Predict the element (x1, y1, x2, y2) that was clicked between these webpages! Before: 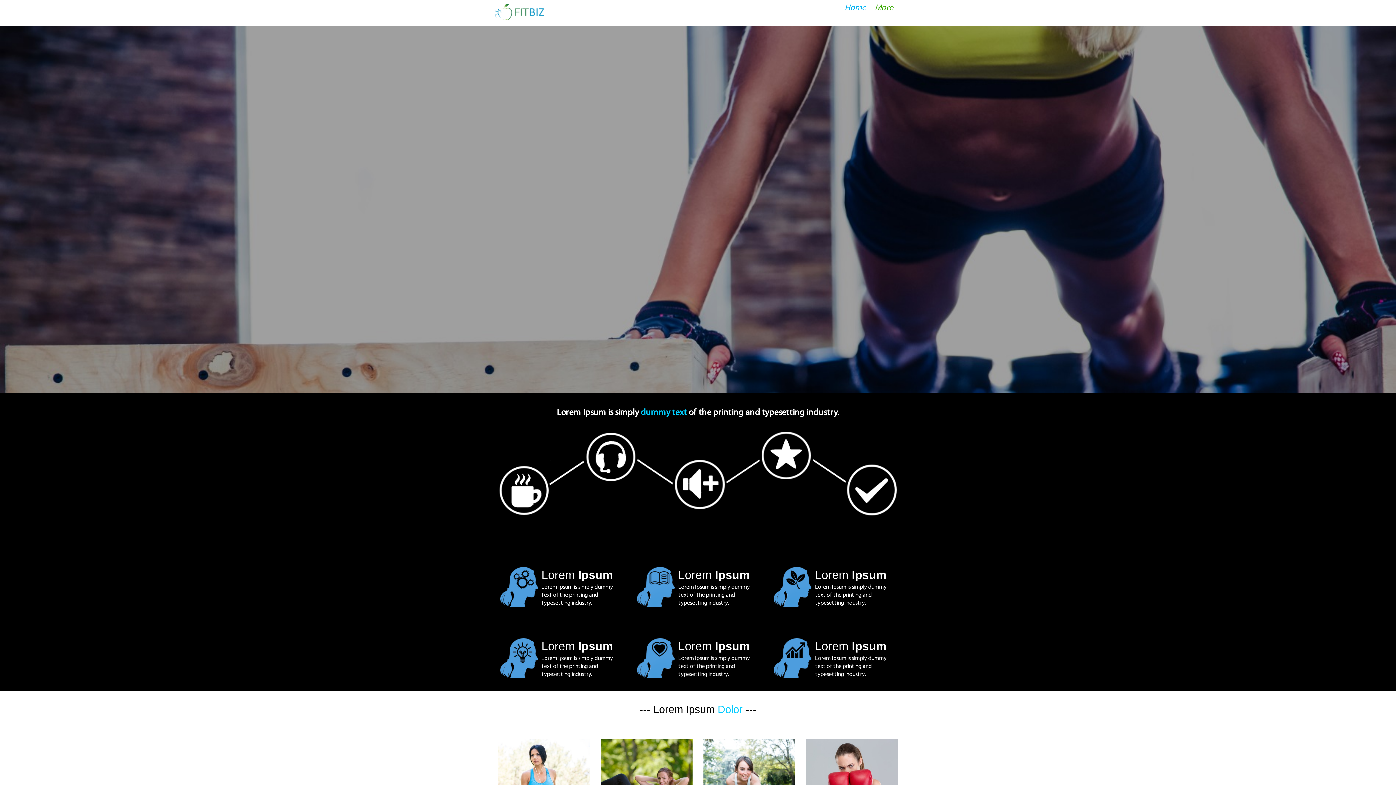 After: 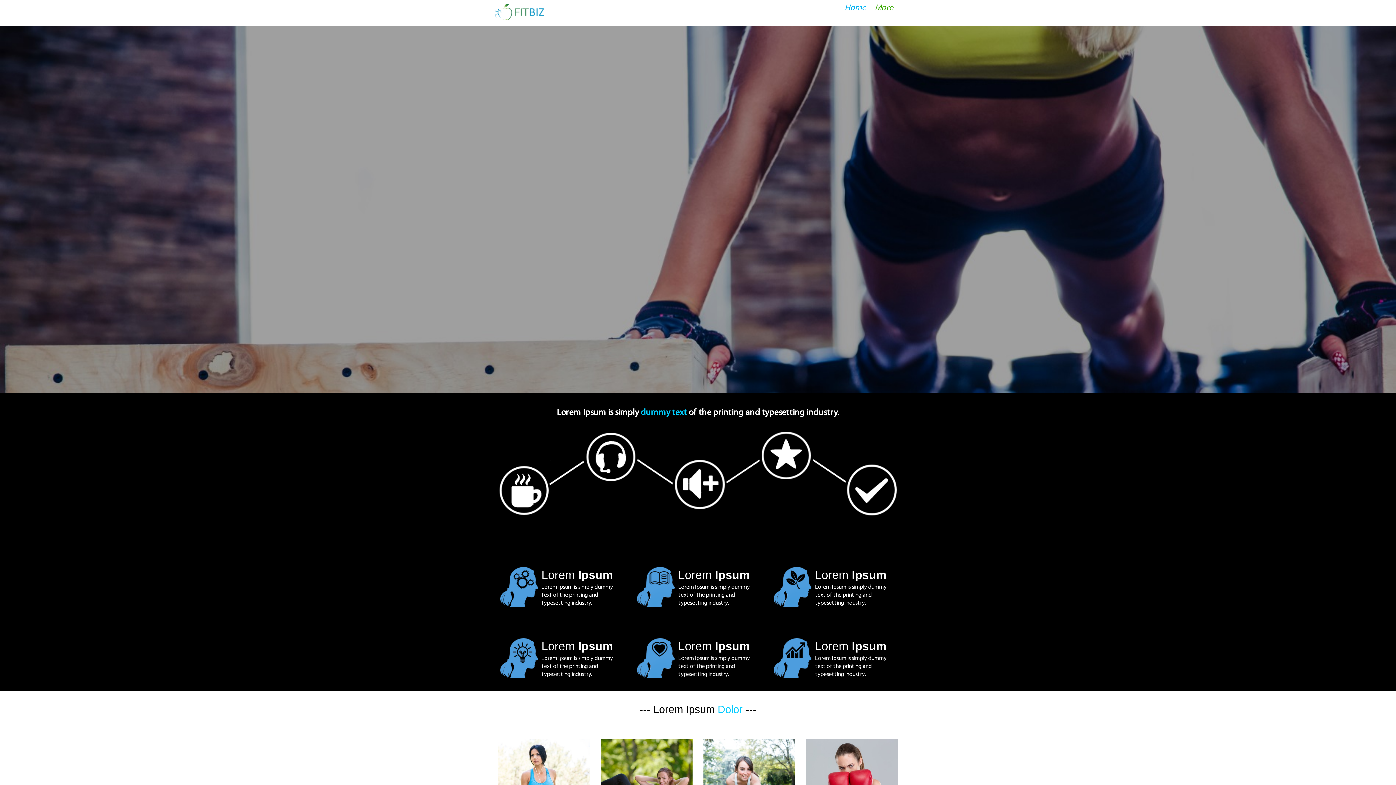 Action: bbox: (492, 3, 551, 25)